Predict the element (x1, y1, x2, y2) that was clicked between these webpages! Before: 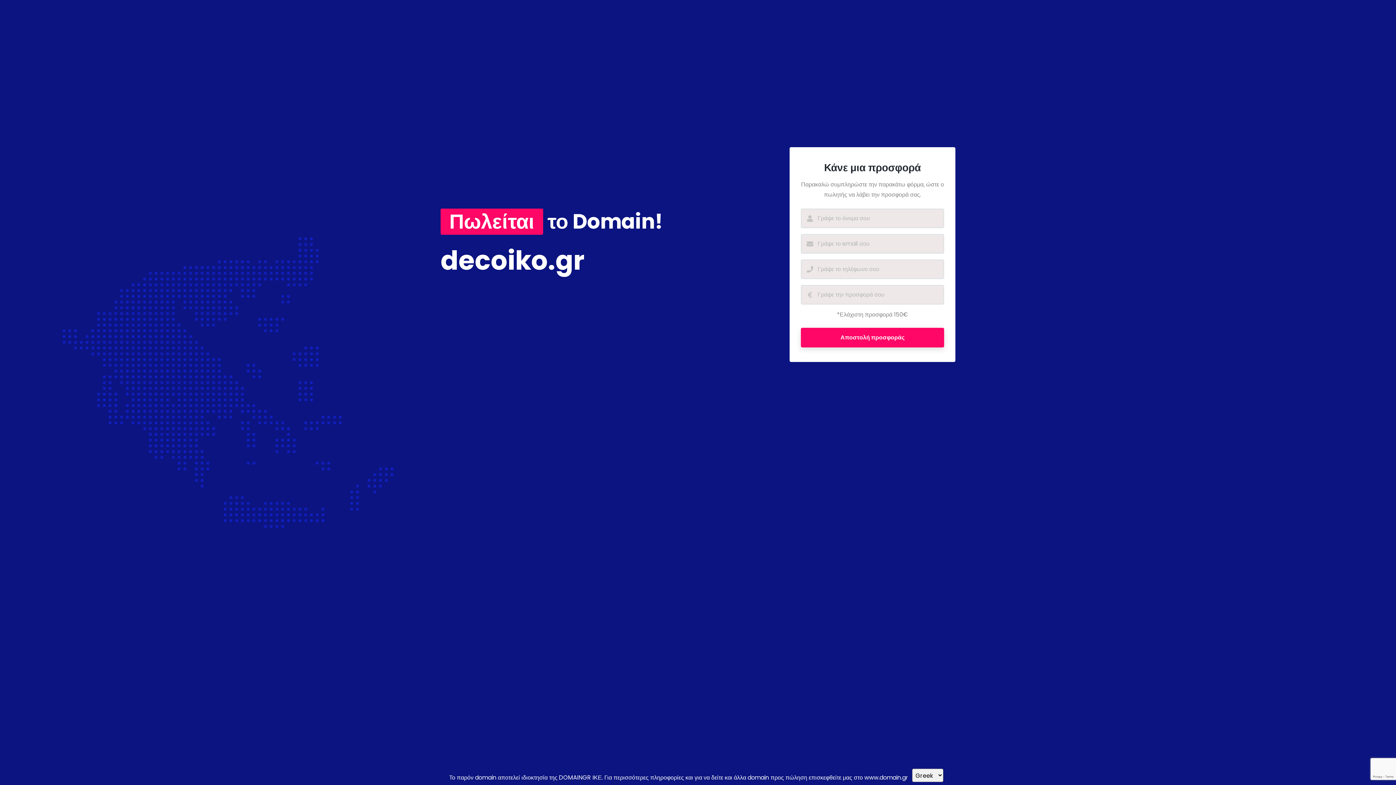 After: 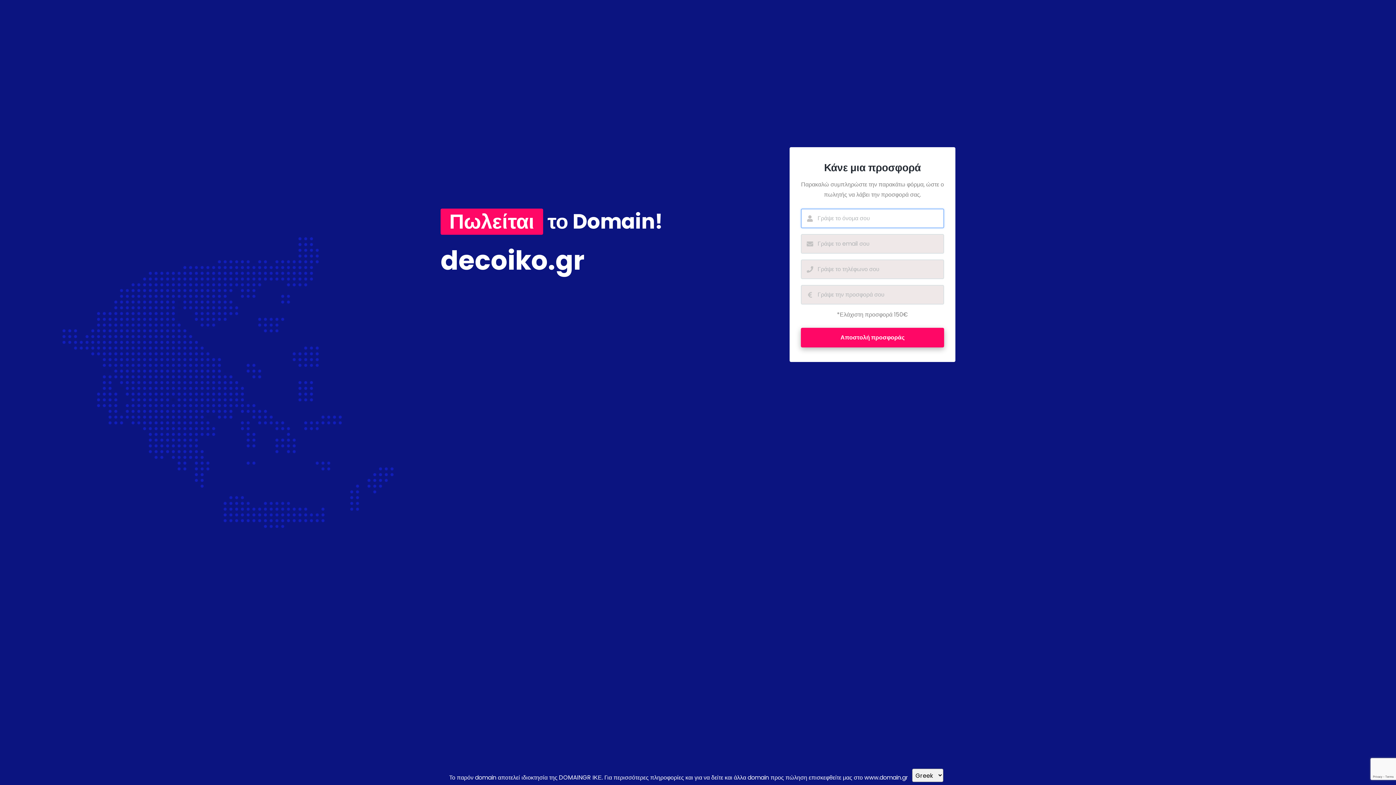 Action: label: Αποστολή προσφοράς bbox: (801, 327, 944, 347)